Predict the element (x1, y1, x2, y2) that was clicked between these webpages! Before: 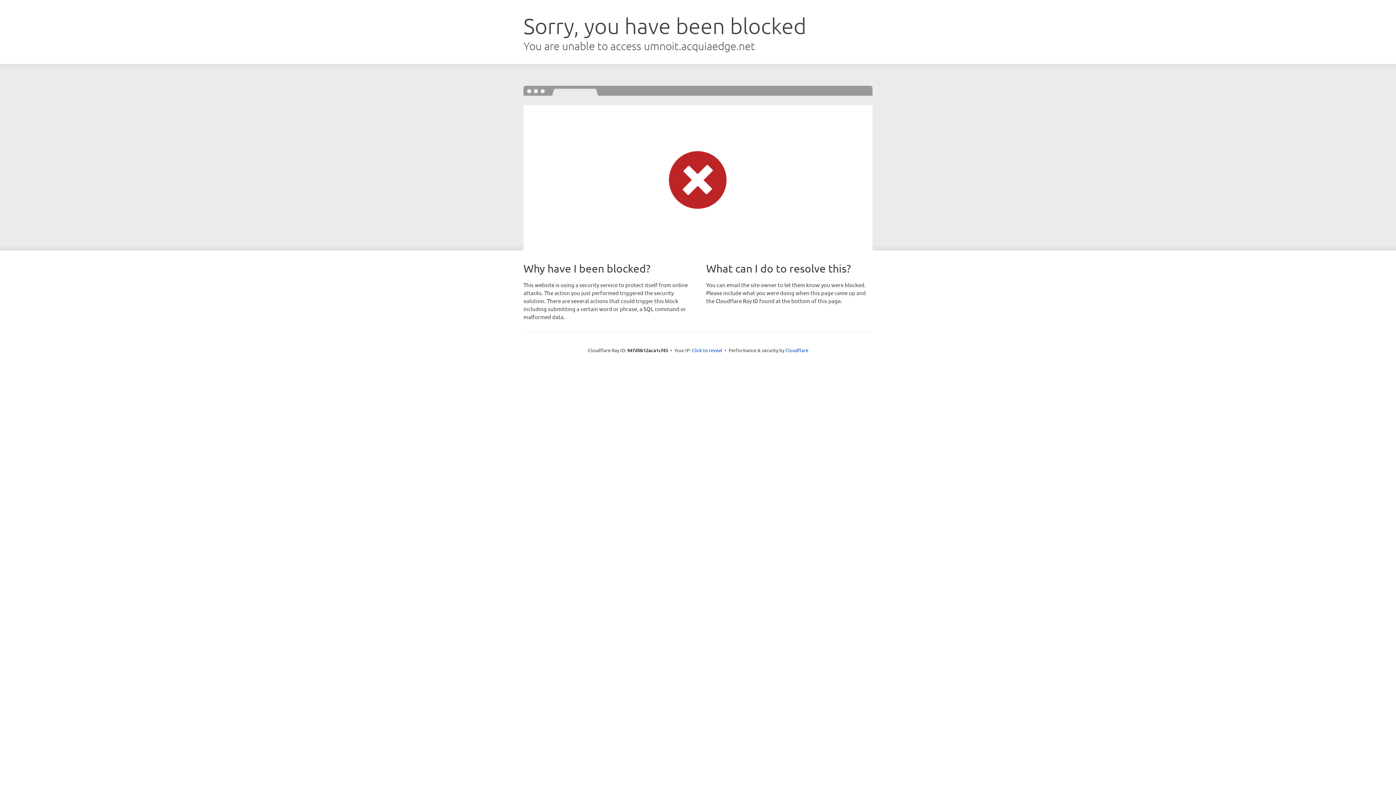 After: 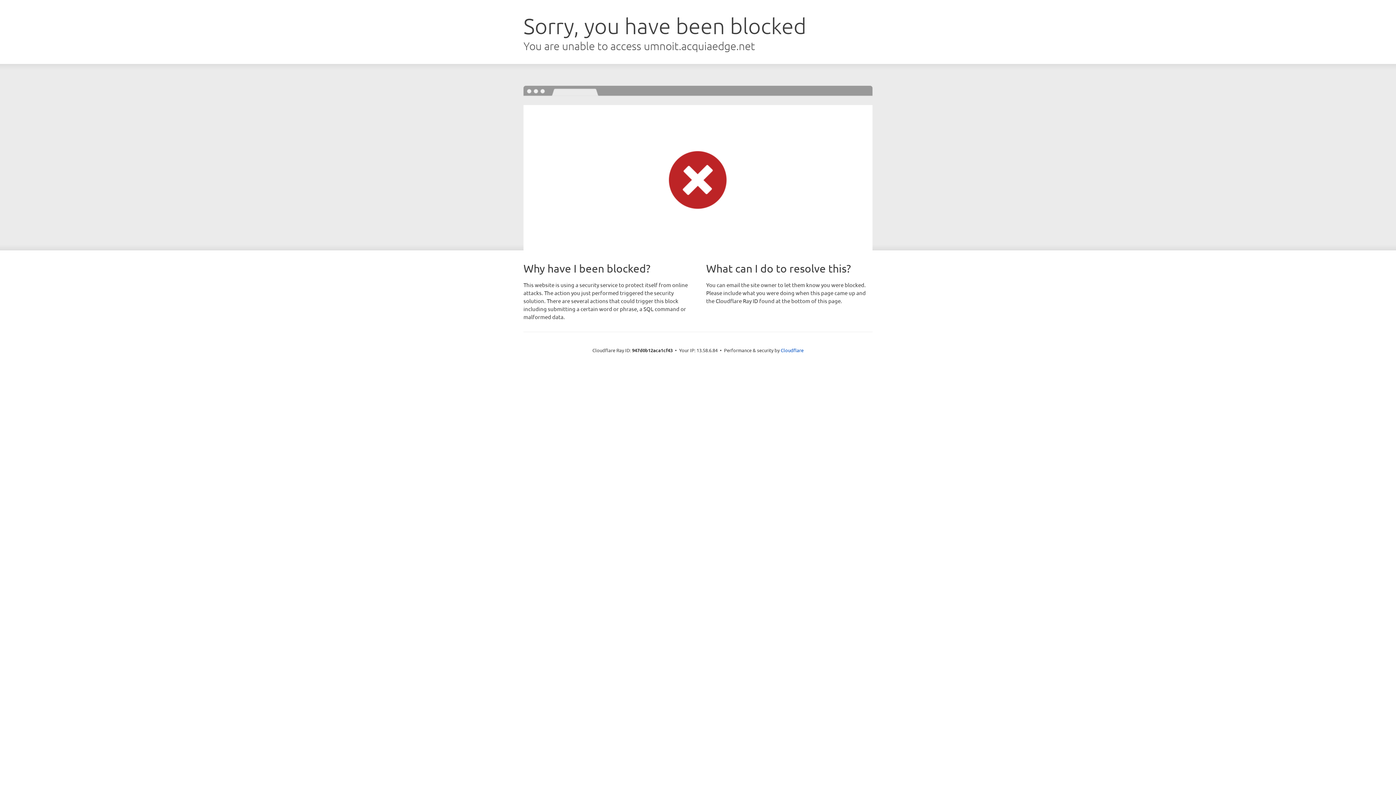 Action: label: Click to reveal bbox: (692, 346, 722, 353)